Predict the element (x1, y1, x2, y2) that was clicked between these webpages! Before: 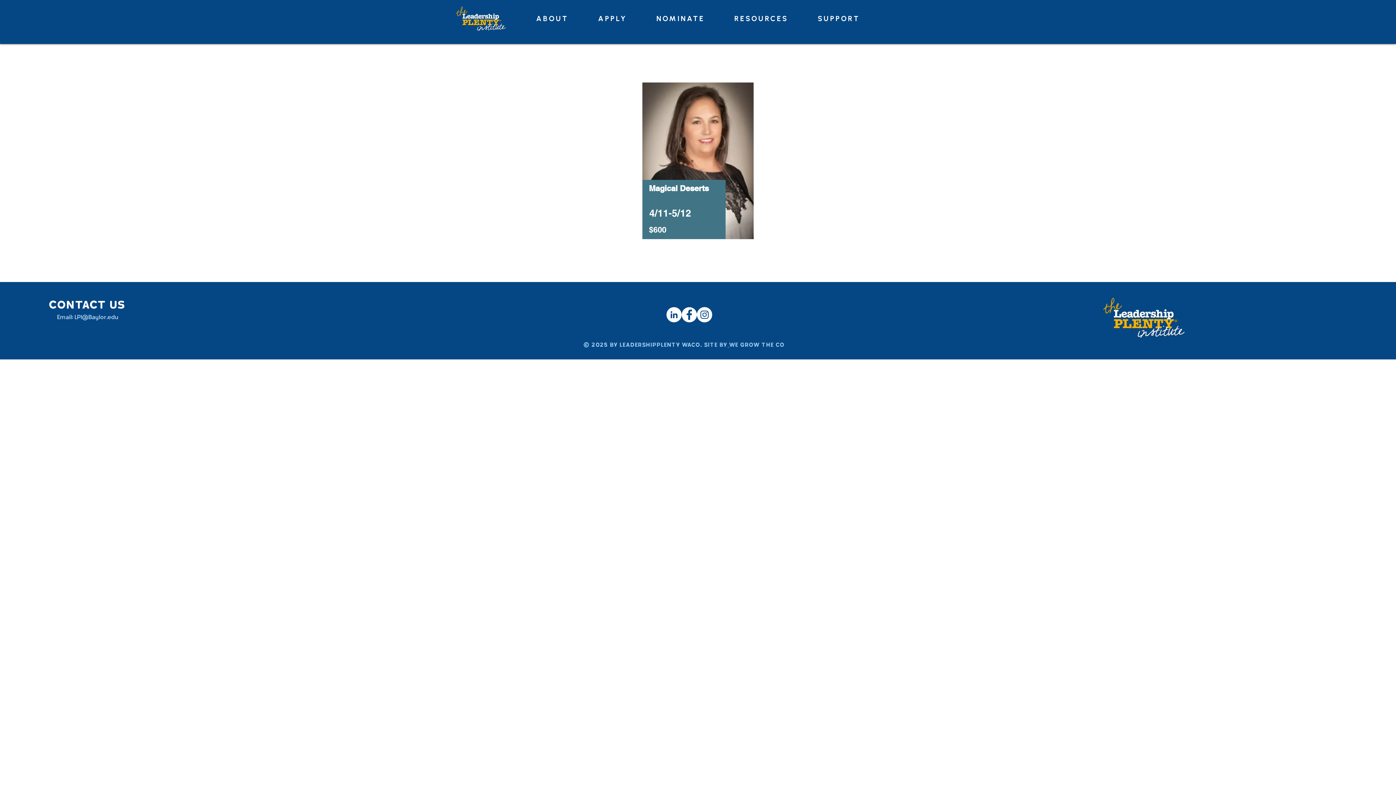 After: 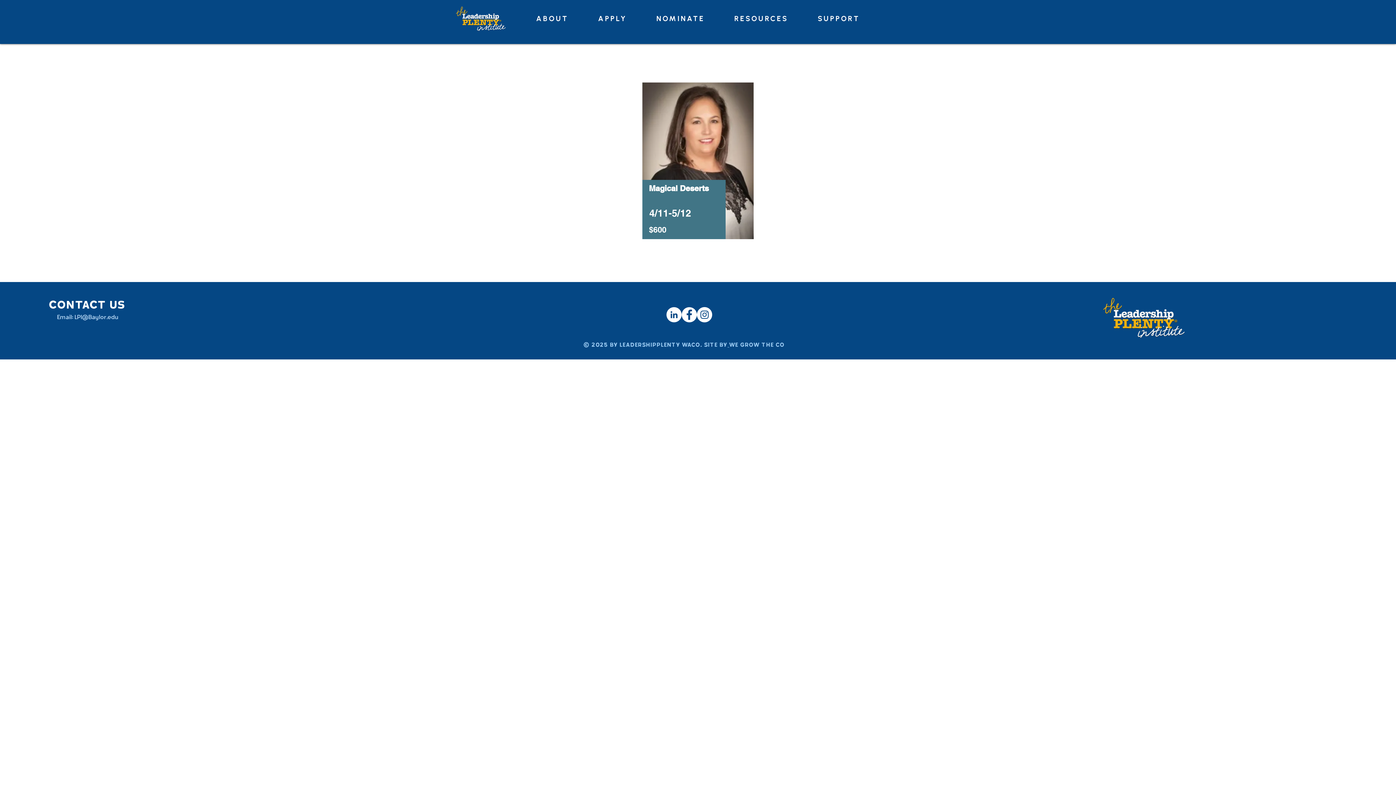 Action: bbox: (681, 307, 696, 322)